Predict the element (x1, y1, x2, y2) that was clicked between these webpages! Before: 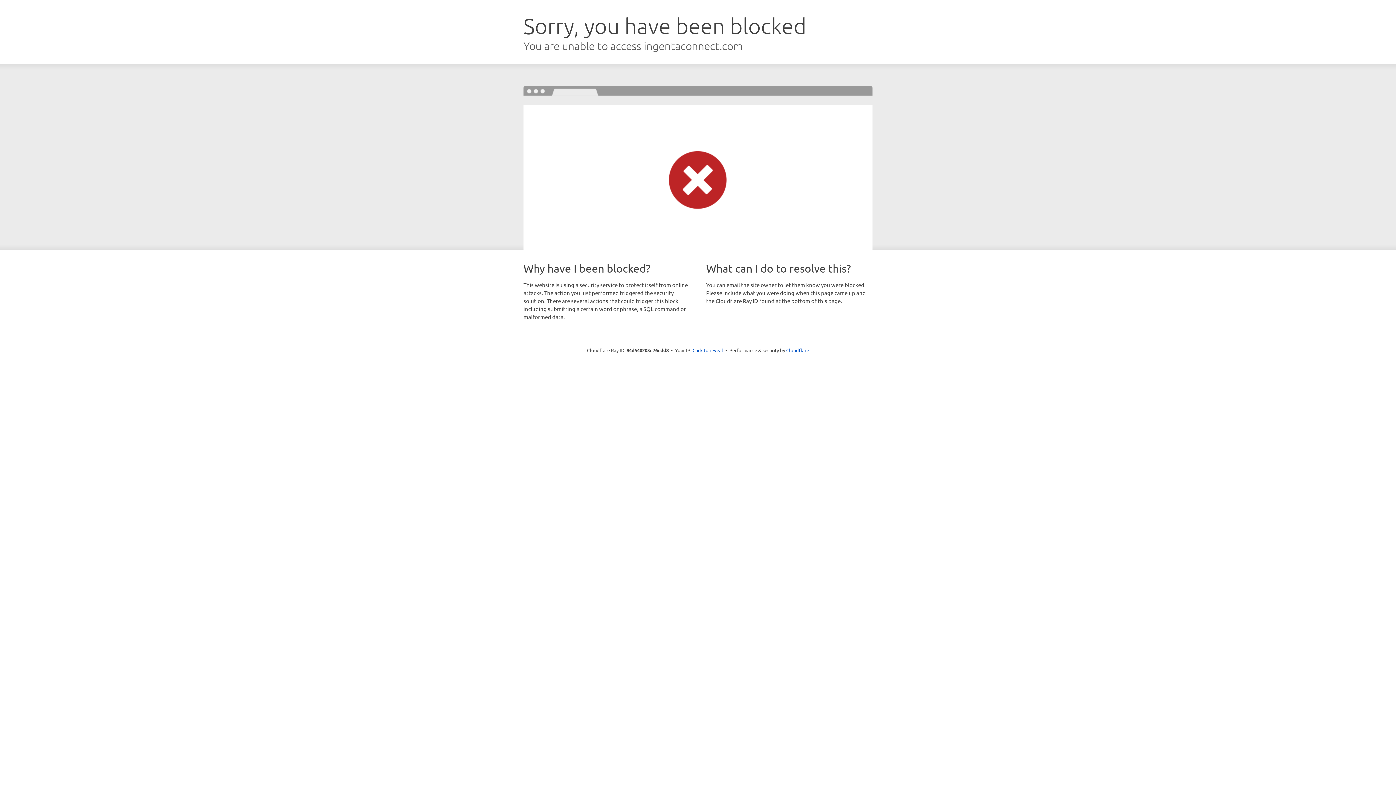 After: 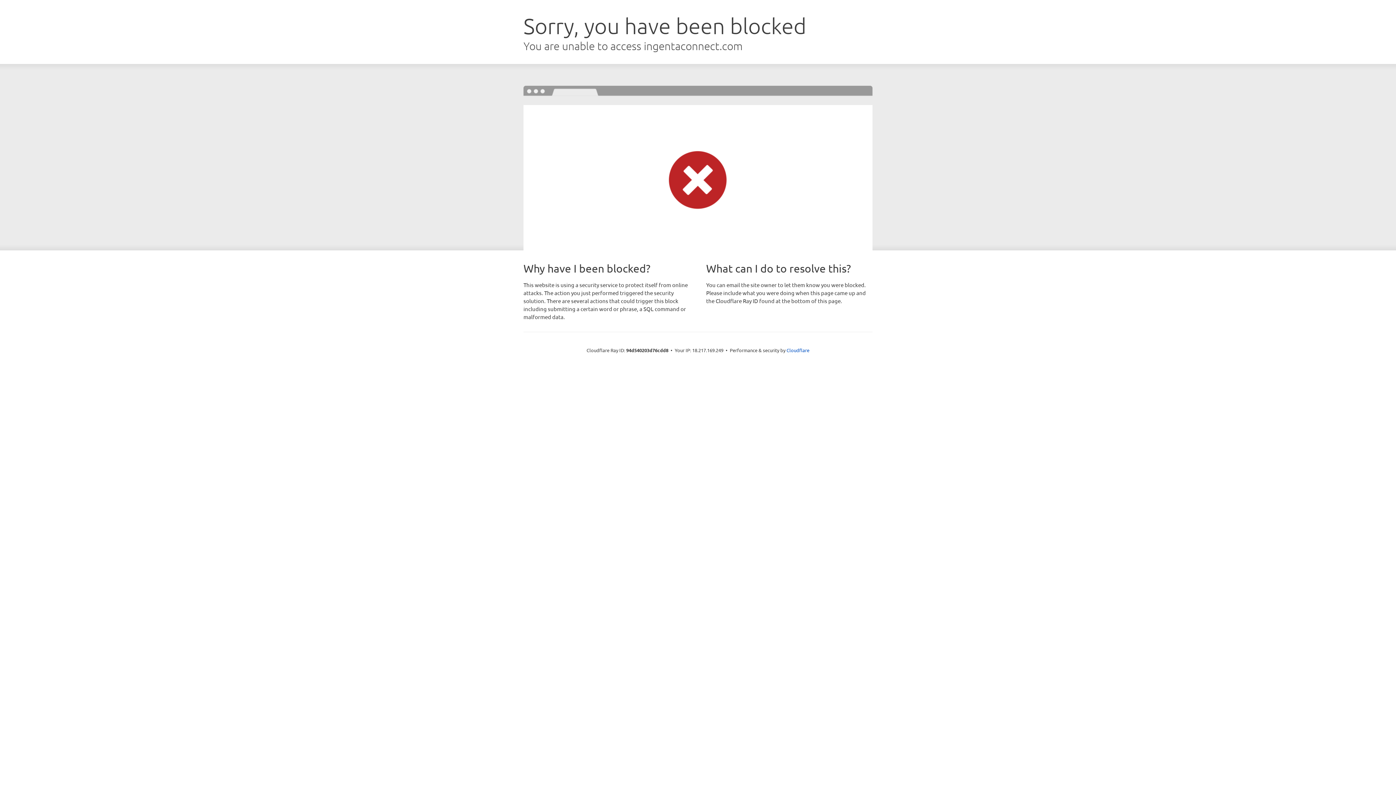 Action: bbox: (692, 346, 723, 353) label: Click to reveal